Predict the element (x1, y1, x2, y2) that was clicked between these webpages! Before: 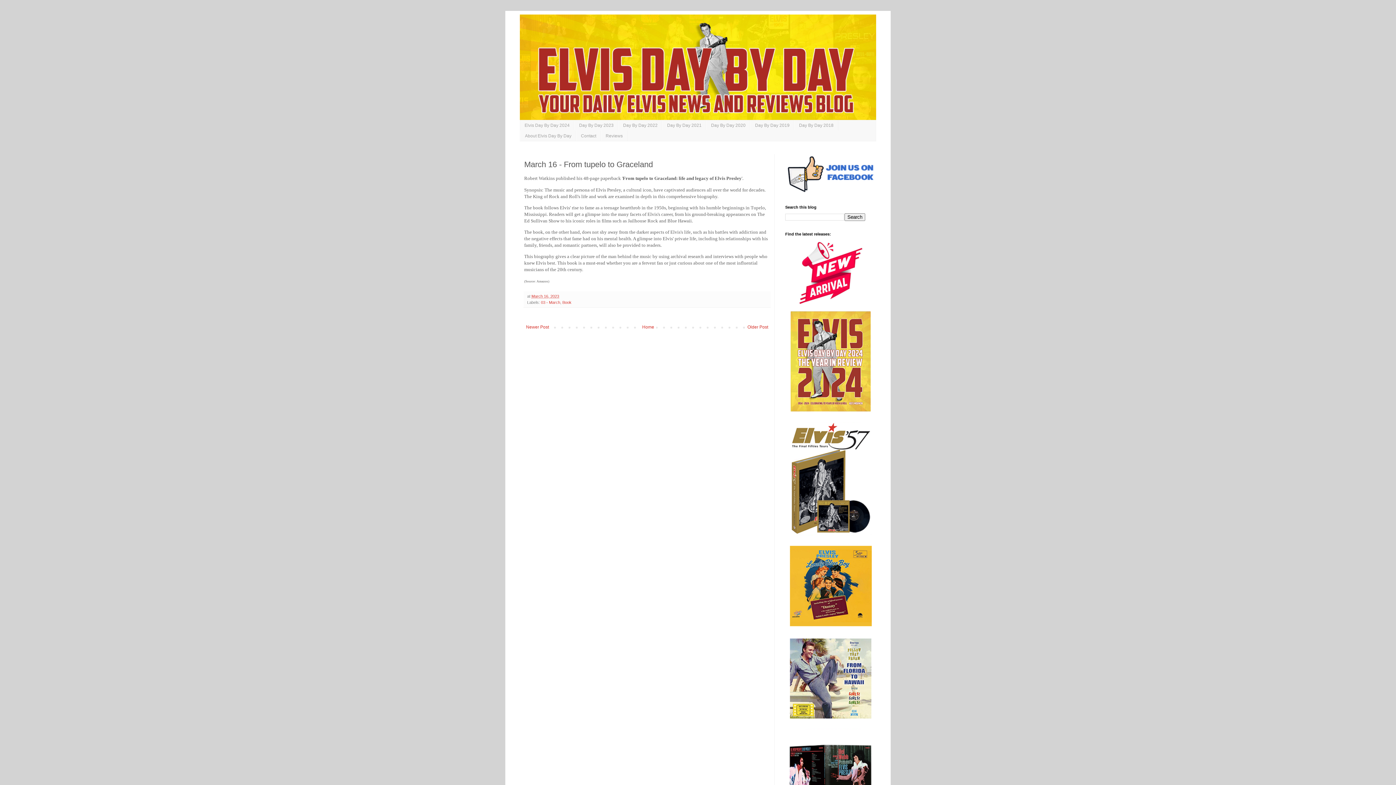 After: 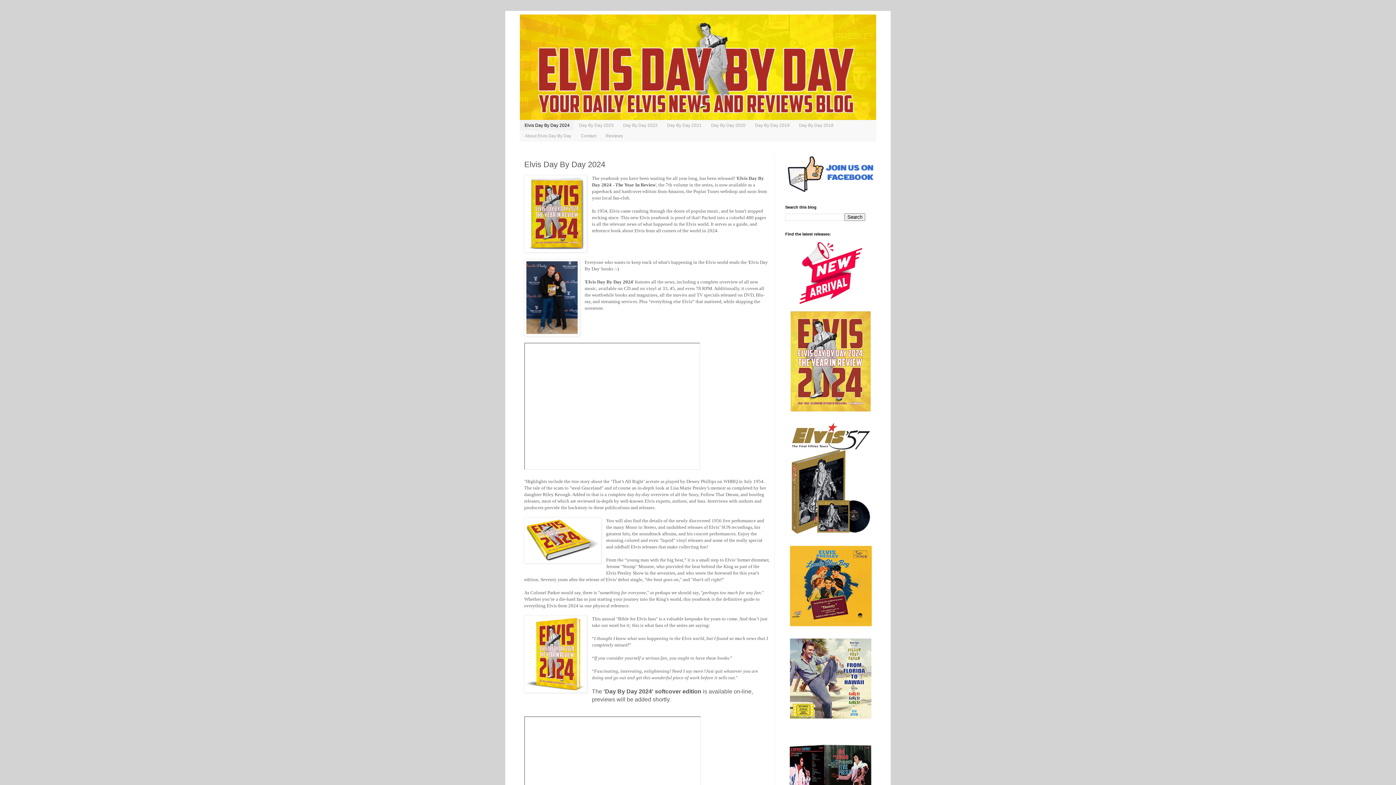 Action: bbox: (520, 120, 574, 130) label: Elvis Day By Day 2024